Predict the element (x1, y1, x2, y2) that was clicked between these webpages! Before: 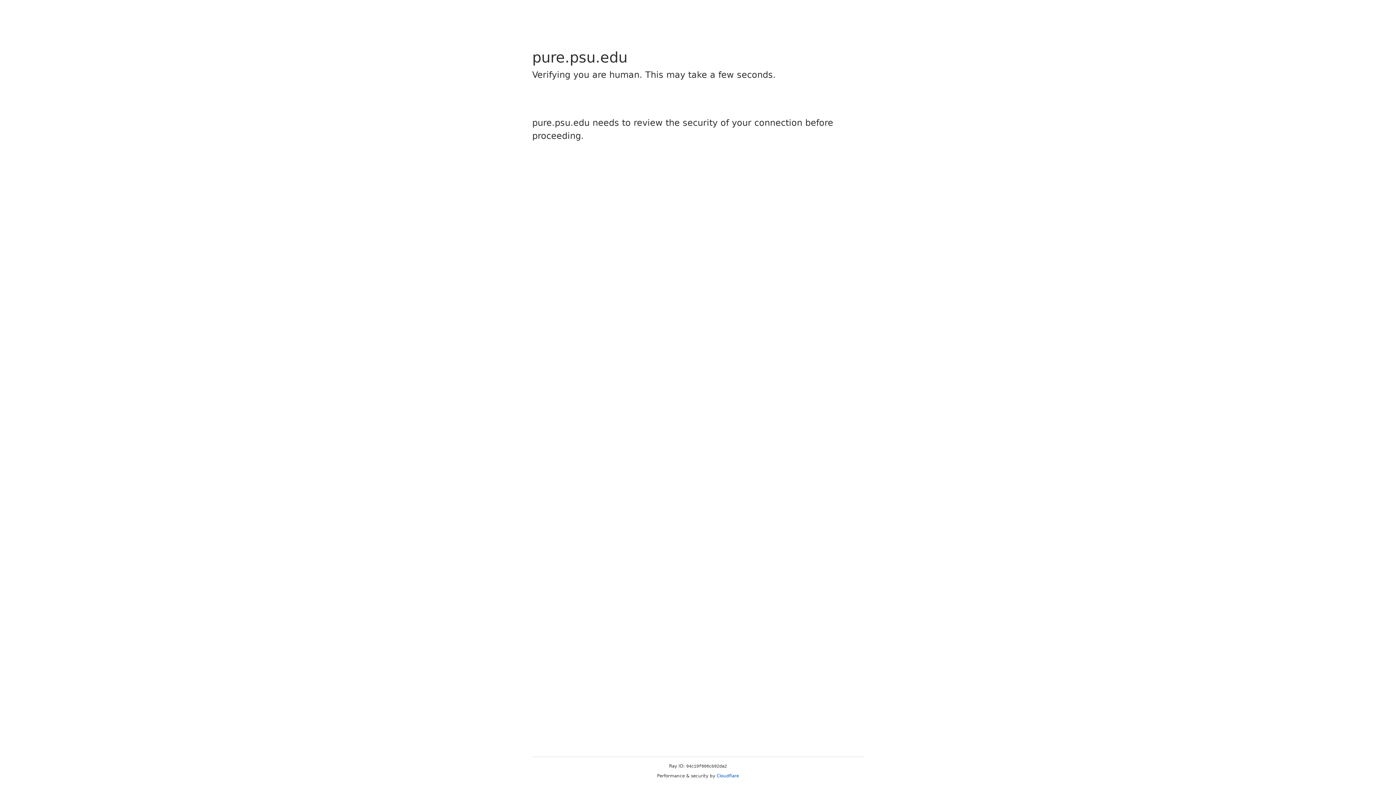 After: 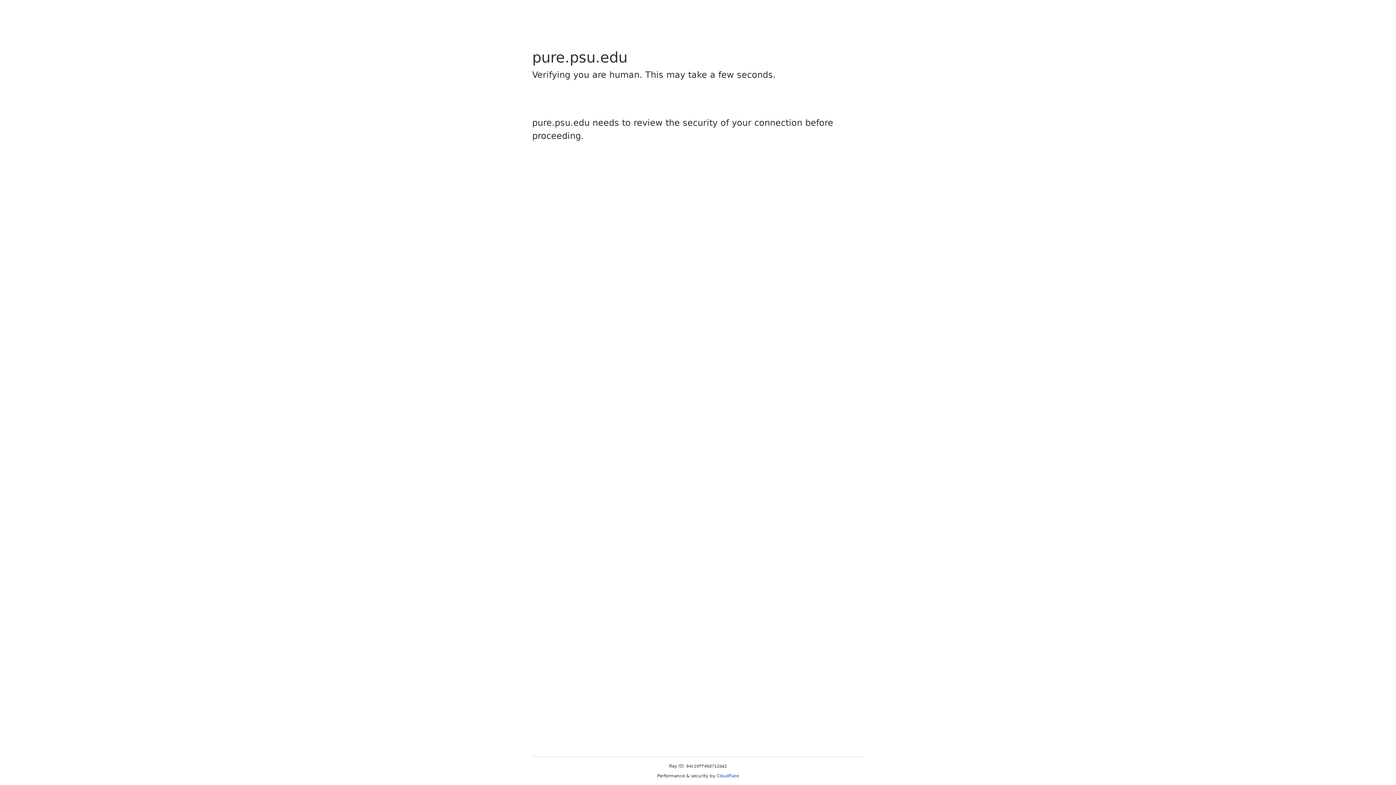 Action: bbox: (716, 773, 739, 778) label: Cloudflare